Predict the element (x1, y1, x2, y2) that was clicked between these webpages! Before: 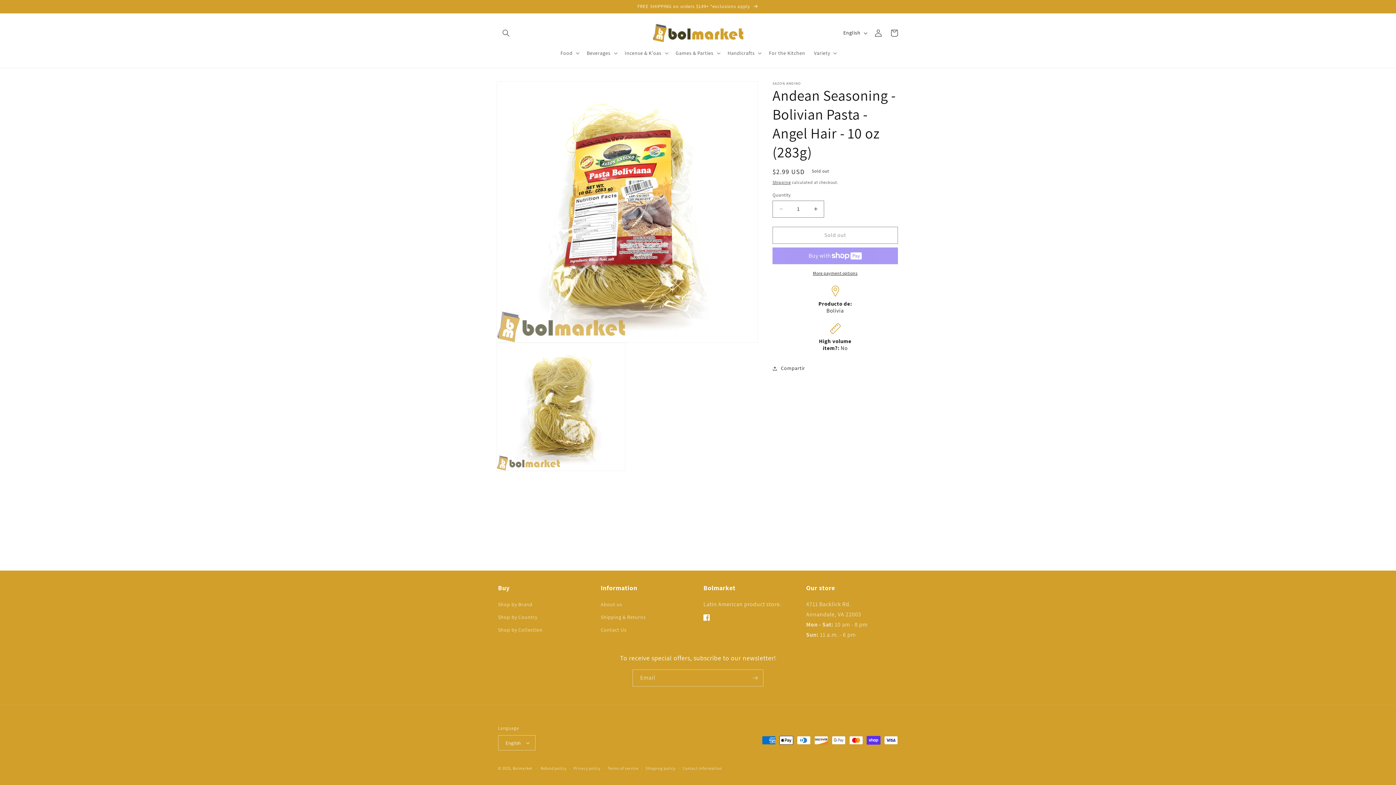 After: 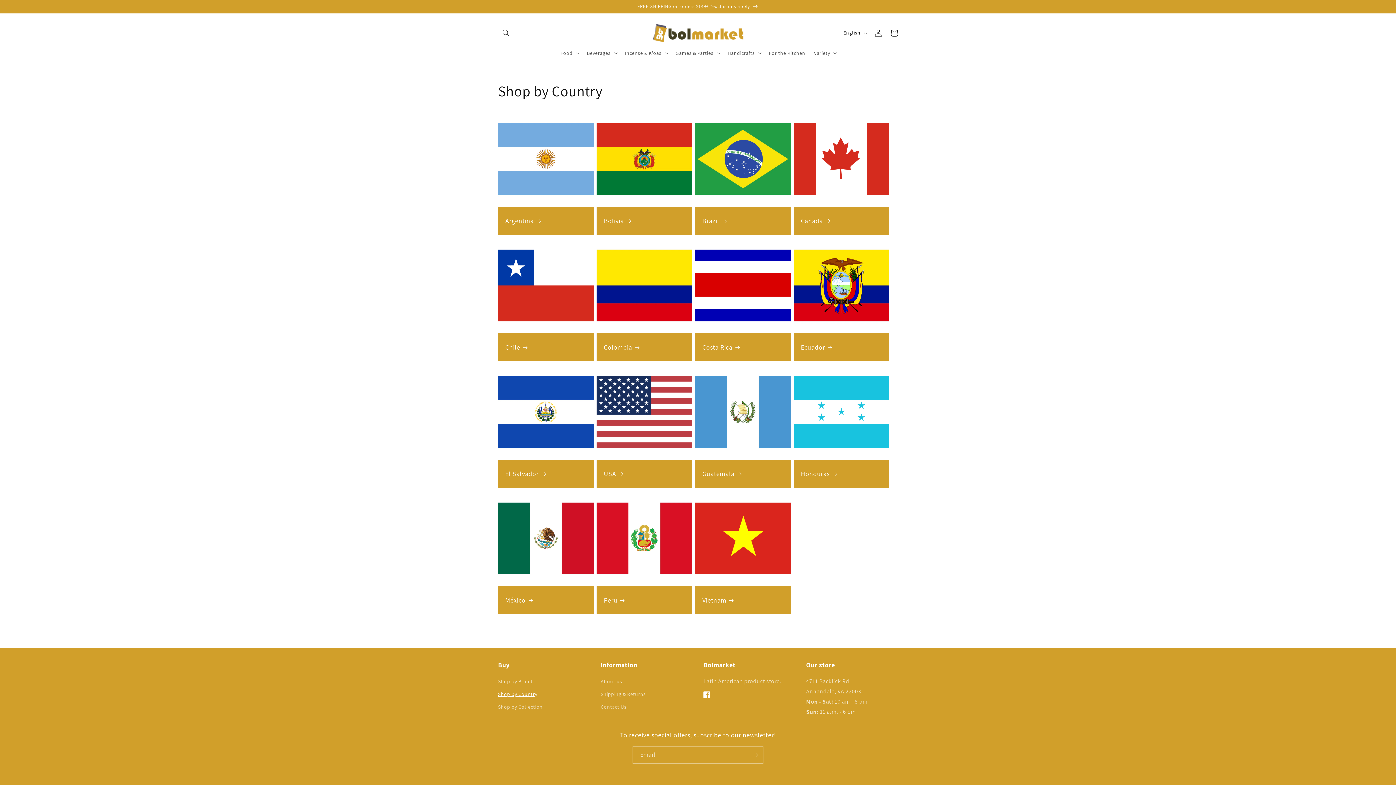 Action: label: Shop by Country bbox: (498, 611, 537, 624)